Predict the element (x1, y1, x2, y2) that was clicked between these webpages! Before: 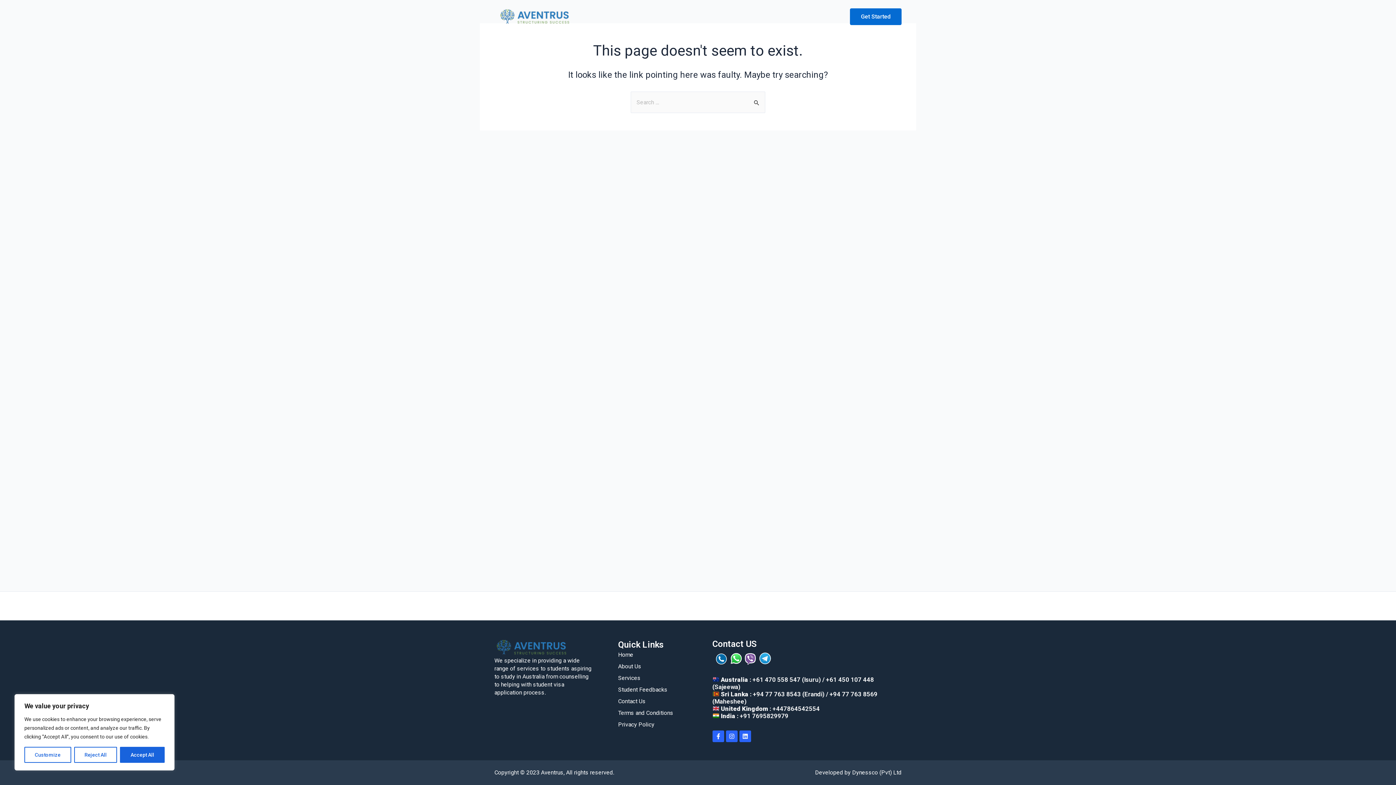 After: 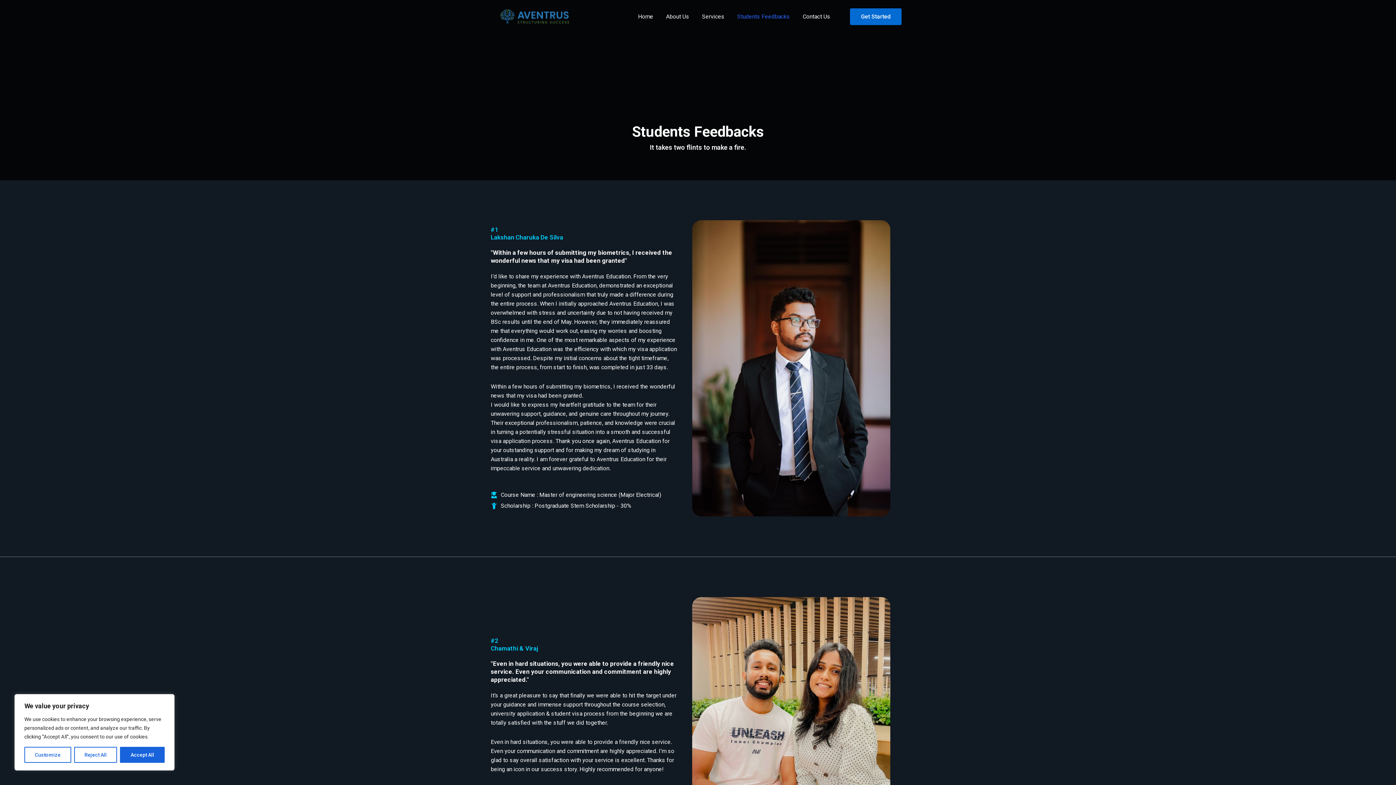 Action: label: Students Feedbacks bbox: (737, 7, 790, 26)